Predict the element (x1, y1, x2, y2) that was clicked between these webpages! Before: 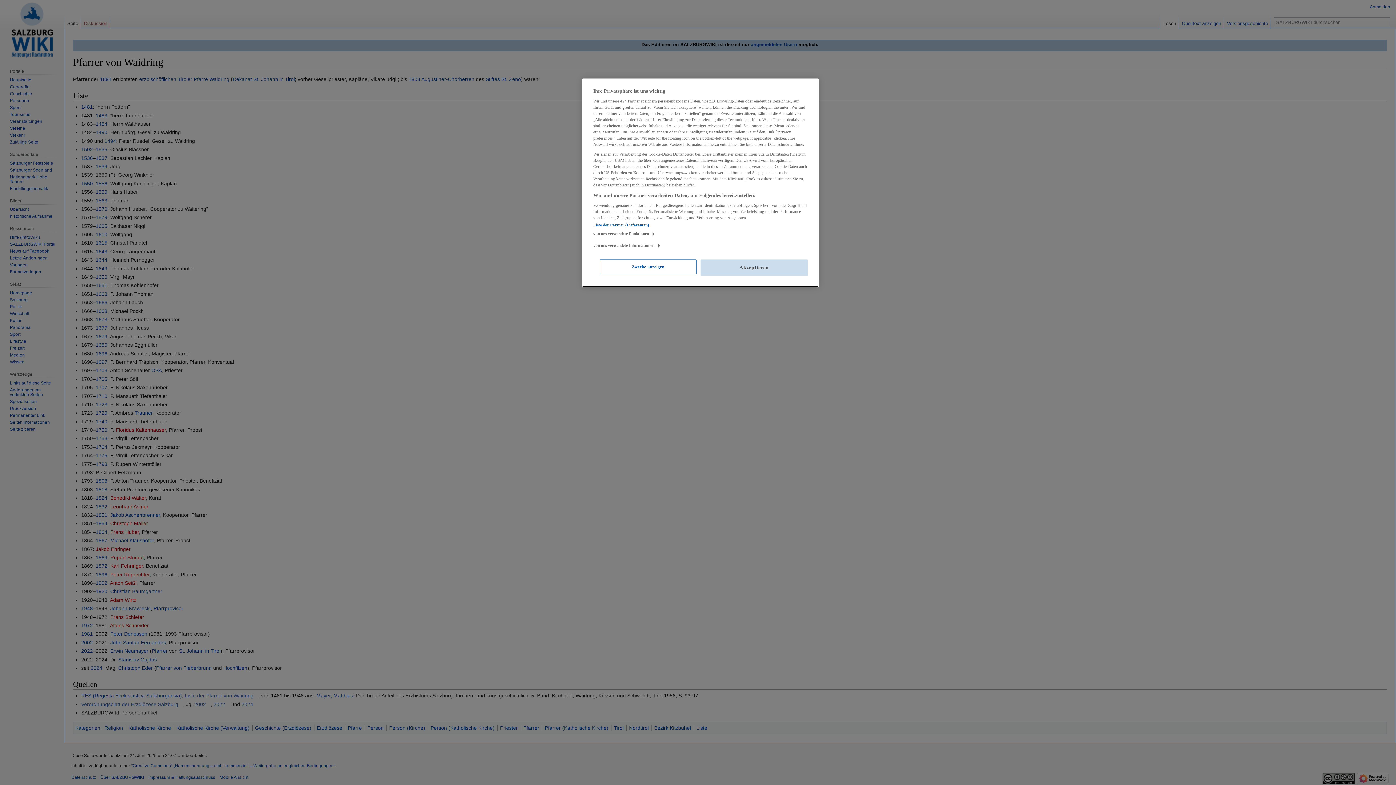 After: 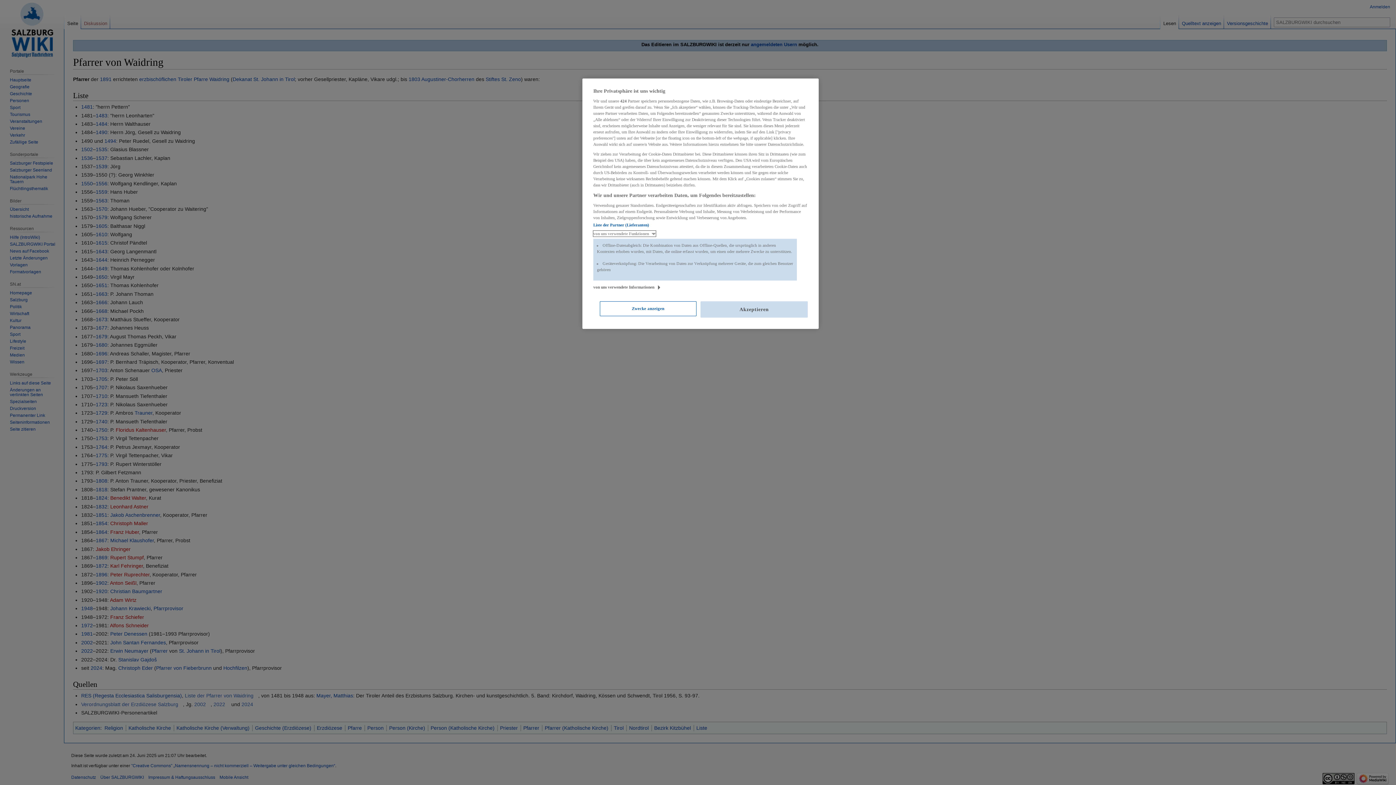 Action: label: von uns verwendete Funktionen bbox: (593, 230, 656, 236)